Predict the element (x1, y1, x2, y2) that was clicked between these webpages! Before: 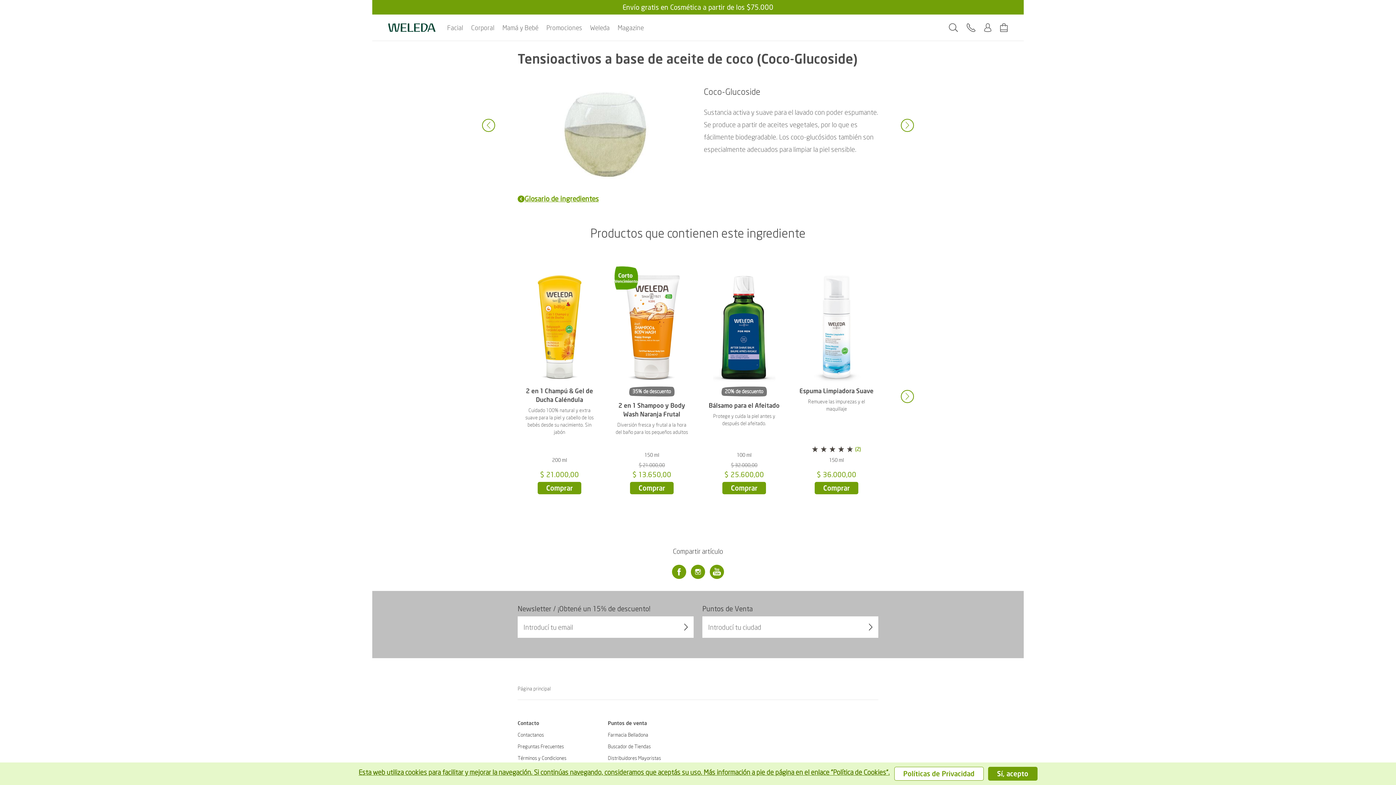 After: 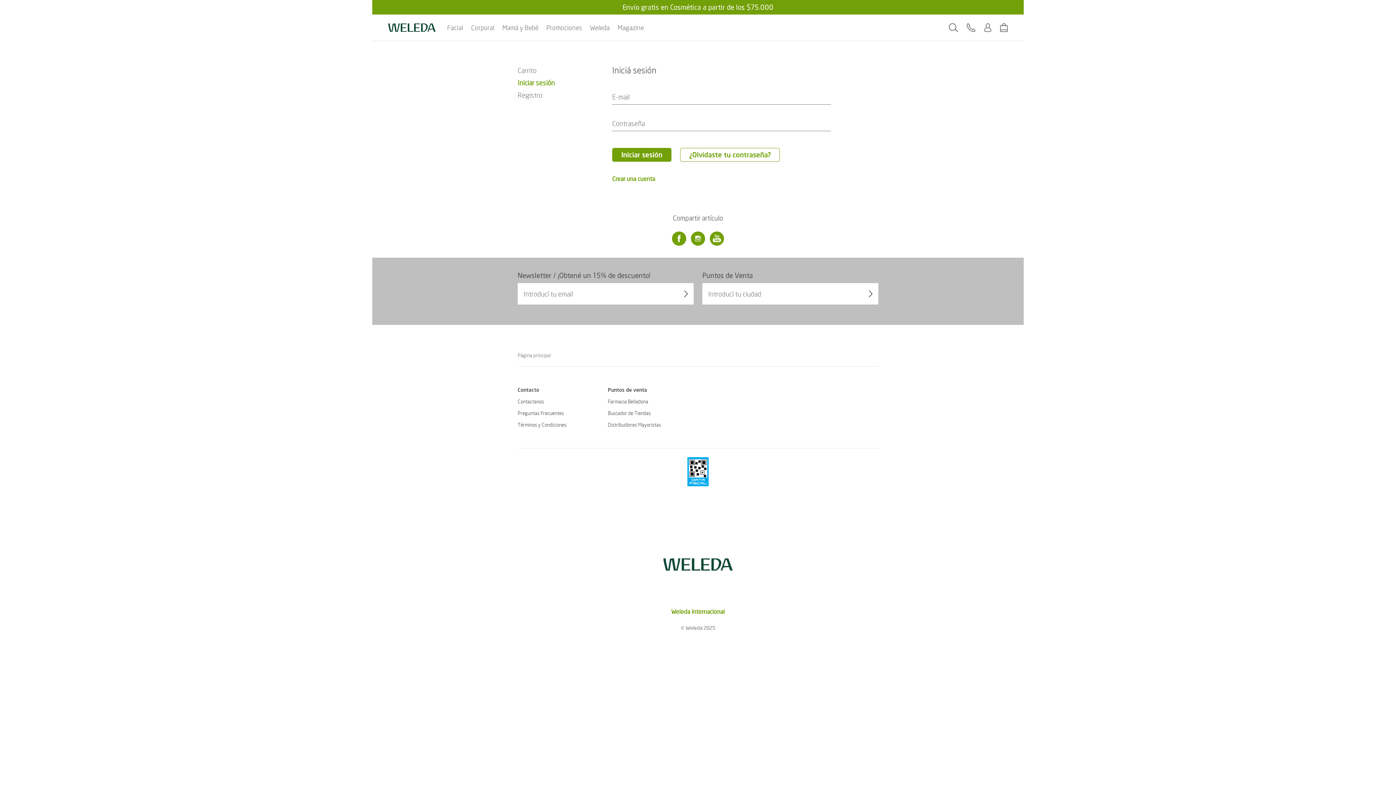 Action: bbox: (984, 21, 991, 34)